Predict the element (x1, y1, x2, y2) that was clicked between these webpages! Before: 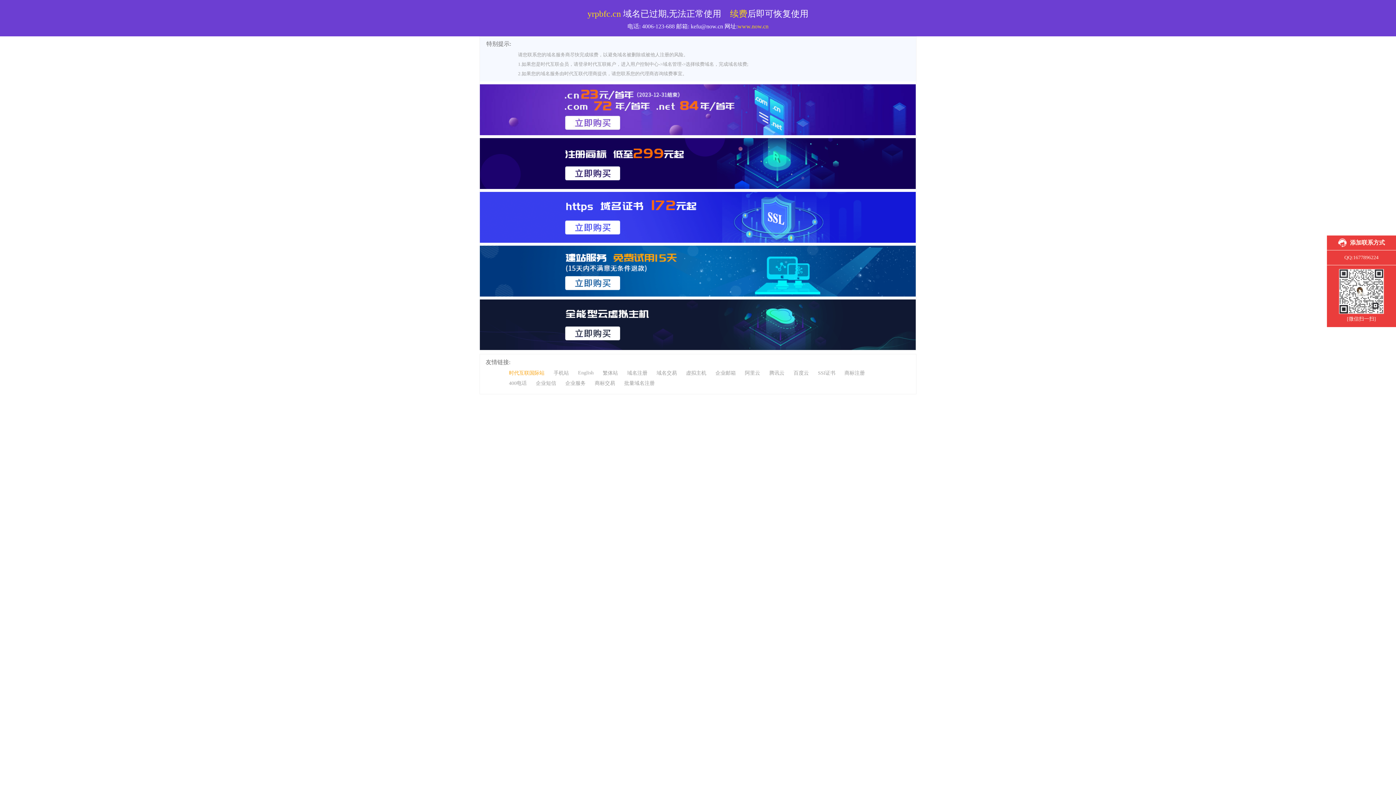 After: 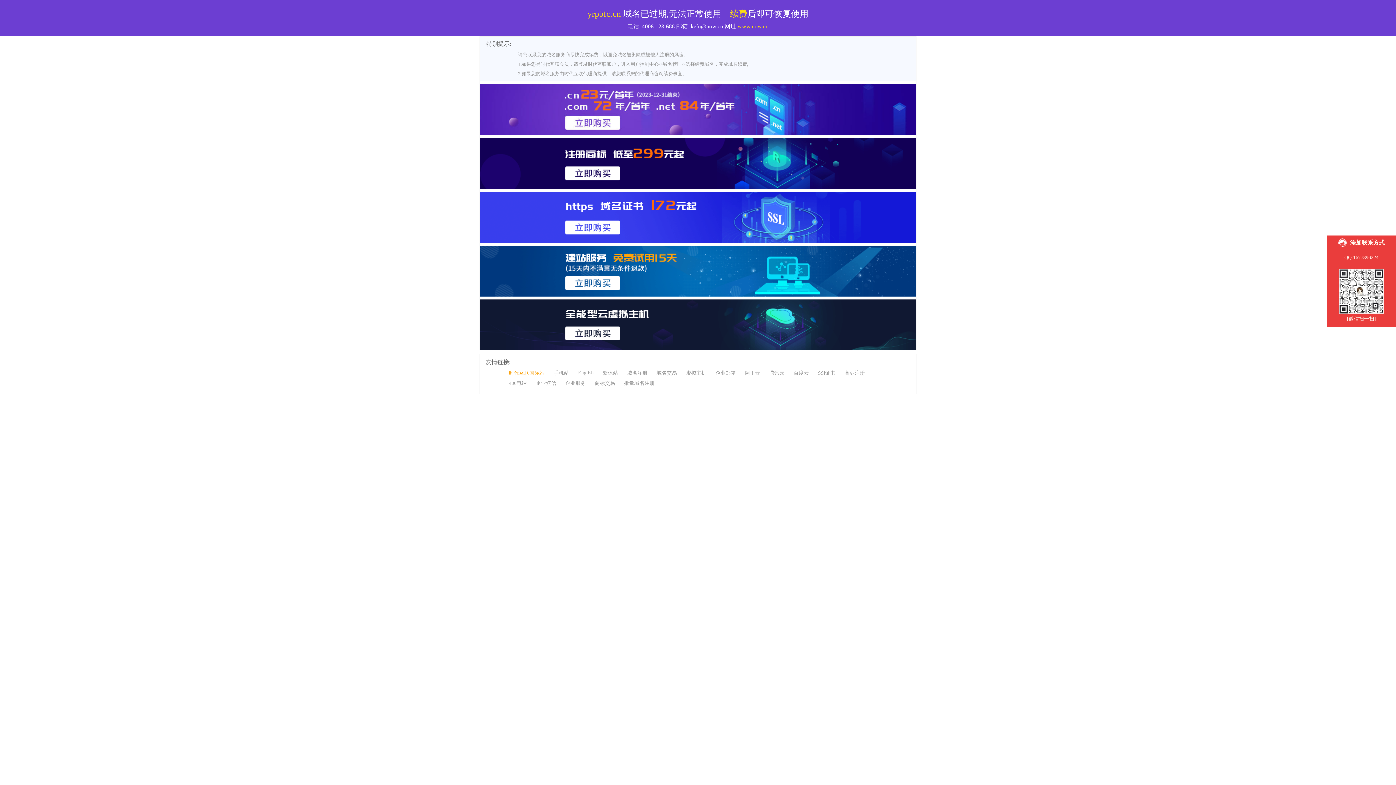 Action: bbox: (594, 380, 615, 386) label: 商标交易